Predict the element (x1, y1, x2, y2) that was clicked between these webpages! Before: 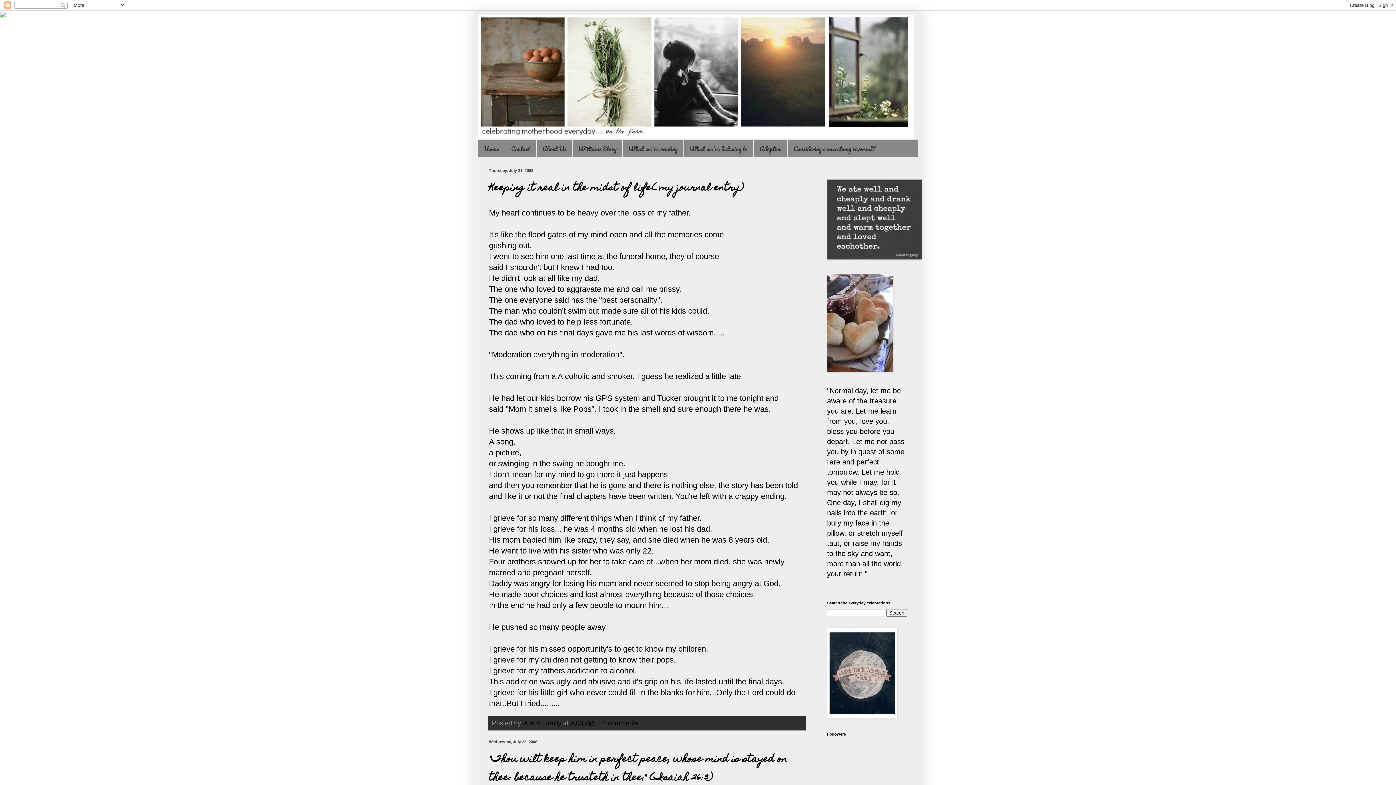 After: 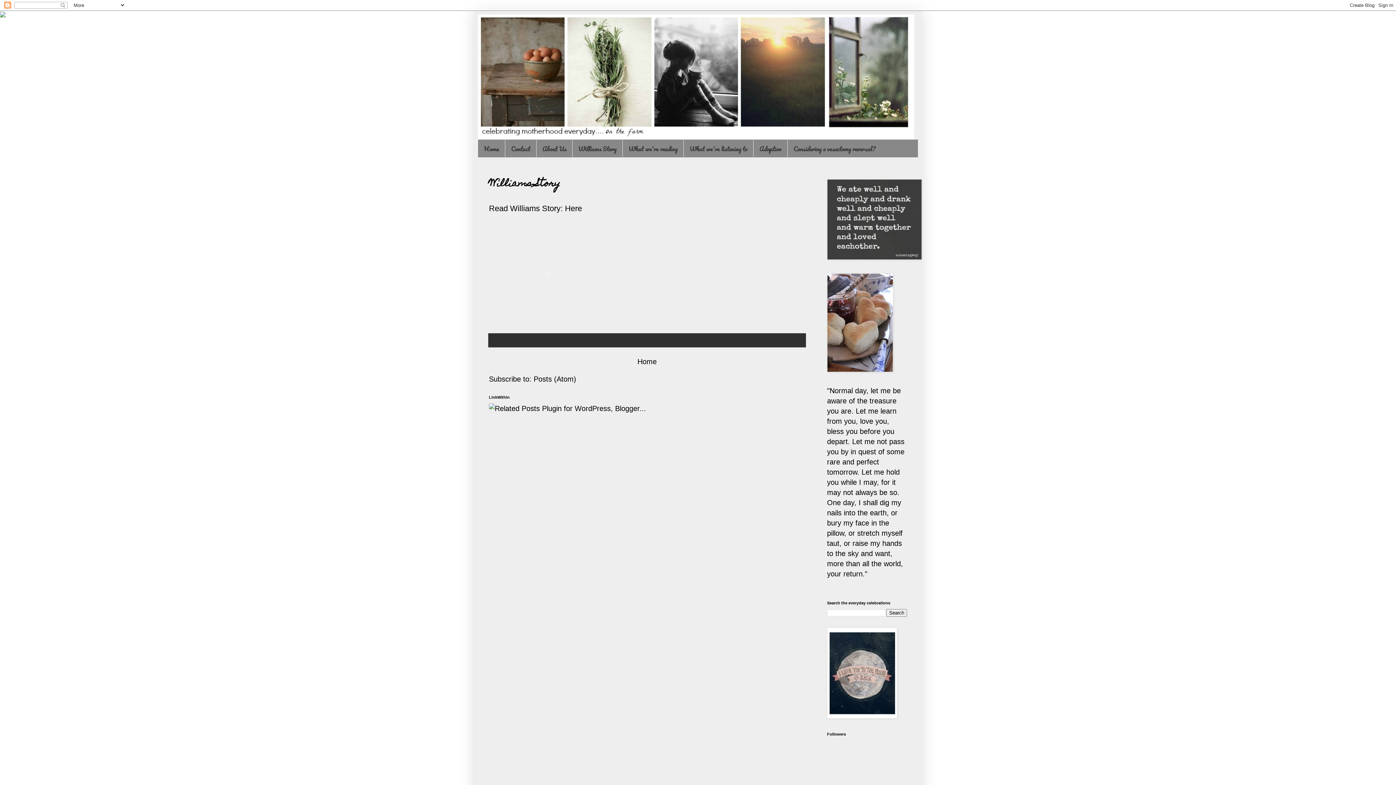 Action: label: Williams Story bbox: (572, 140, 622, 157)